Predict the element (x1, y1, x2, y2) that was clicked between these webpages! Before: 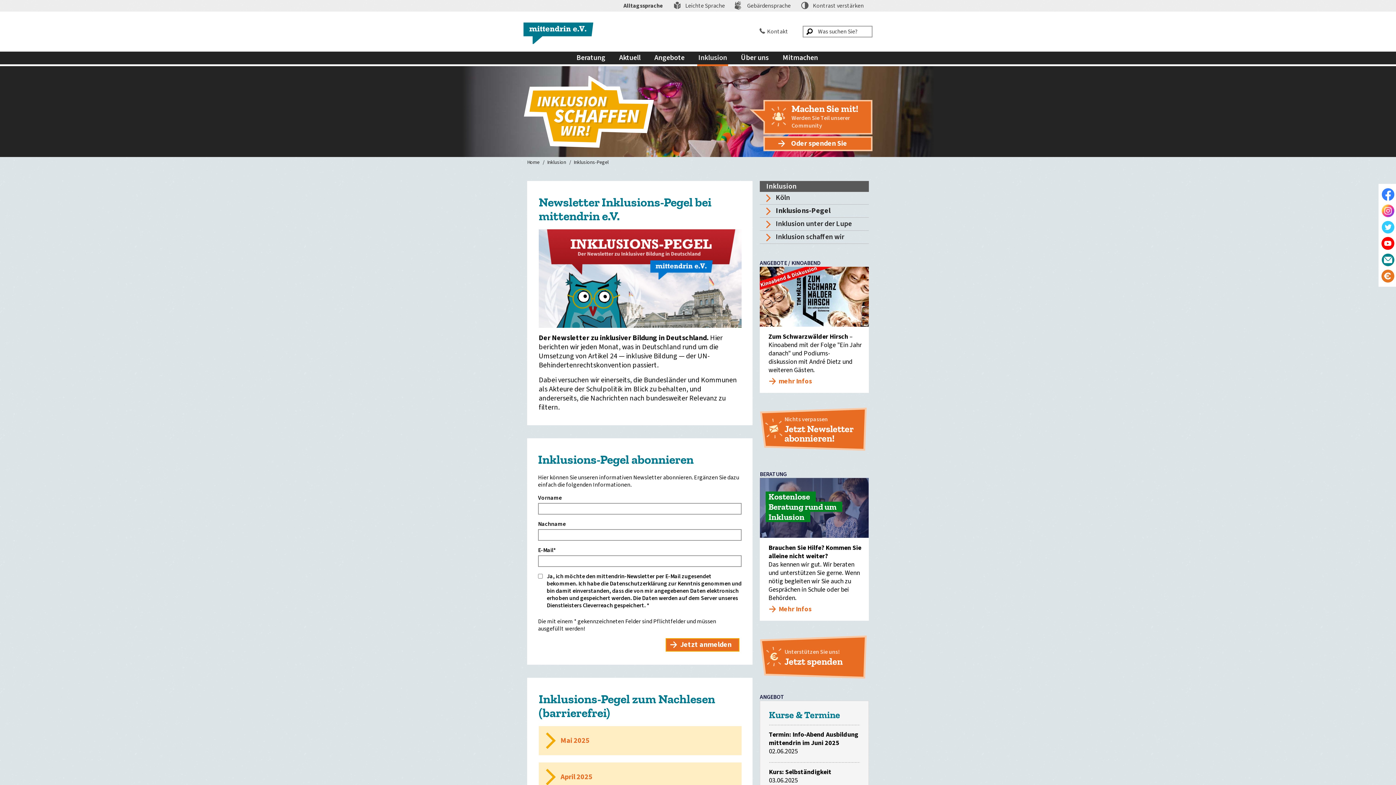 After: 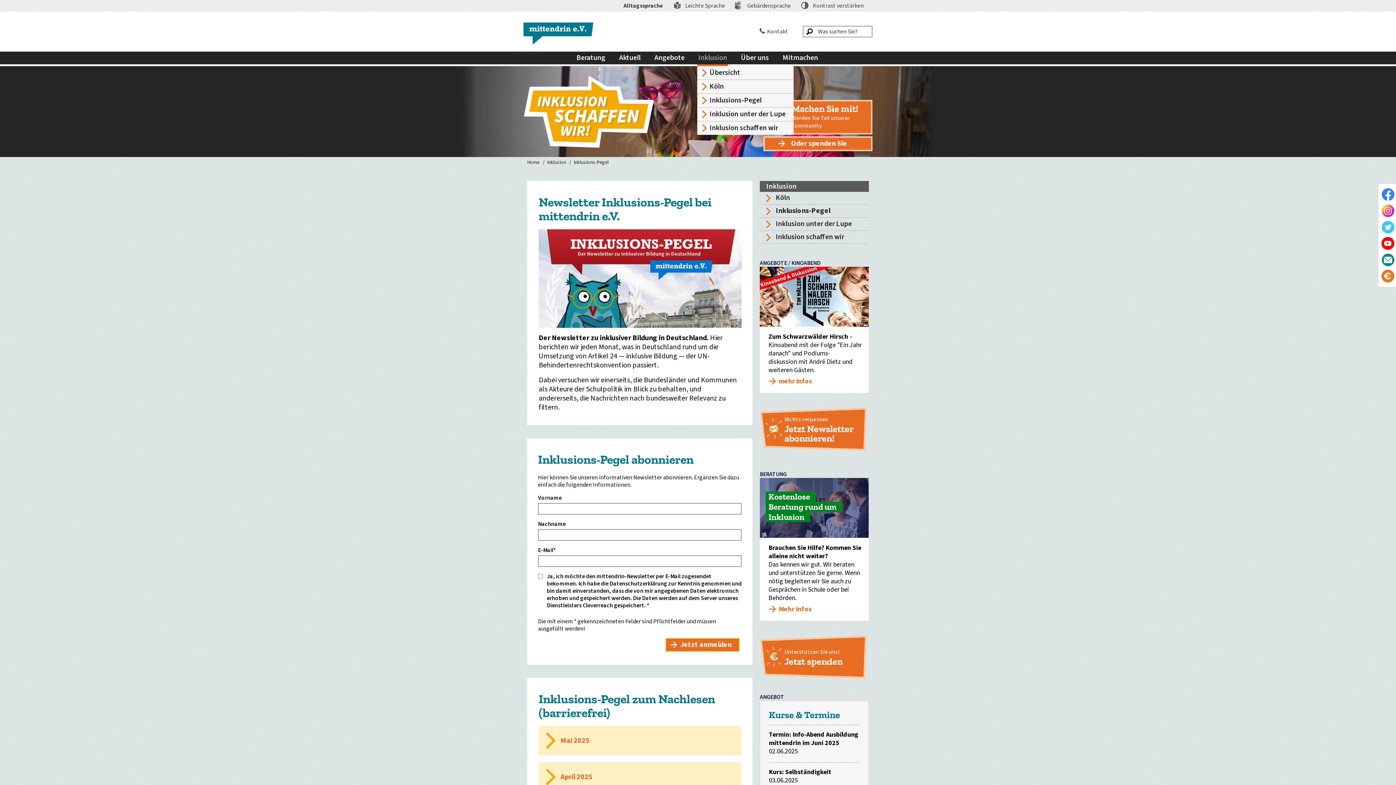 Action: label: Inklusion bbox: (697, 51, 728, 66)